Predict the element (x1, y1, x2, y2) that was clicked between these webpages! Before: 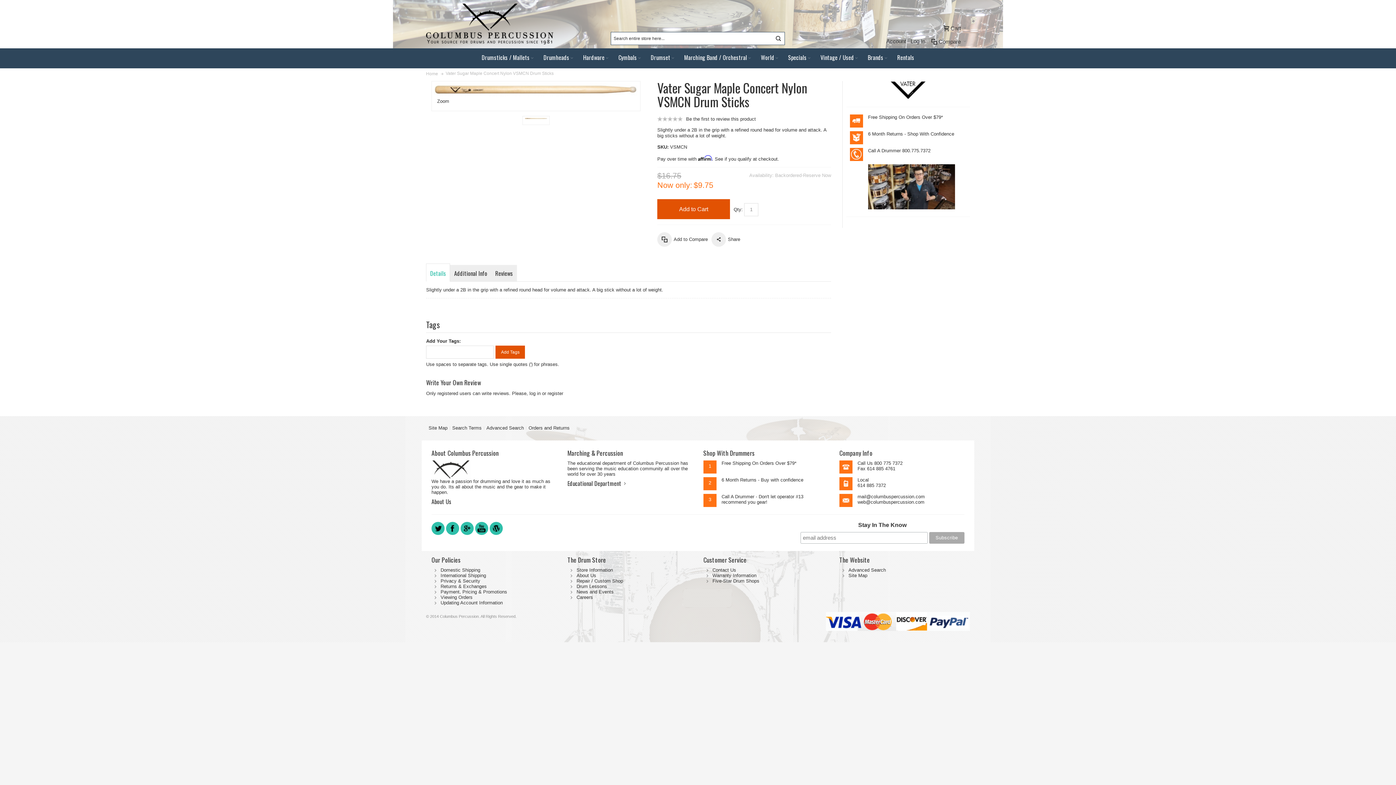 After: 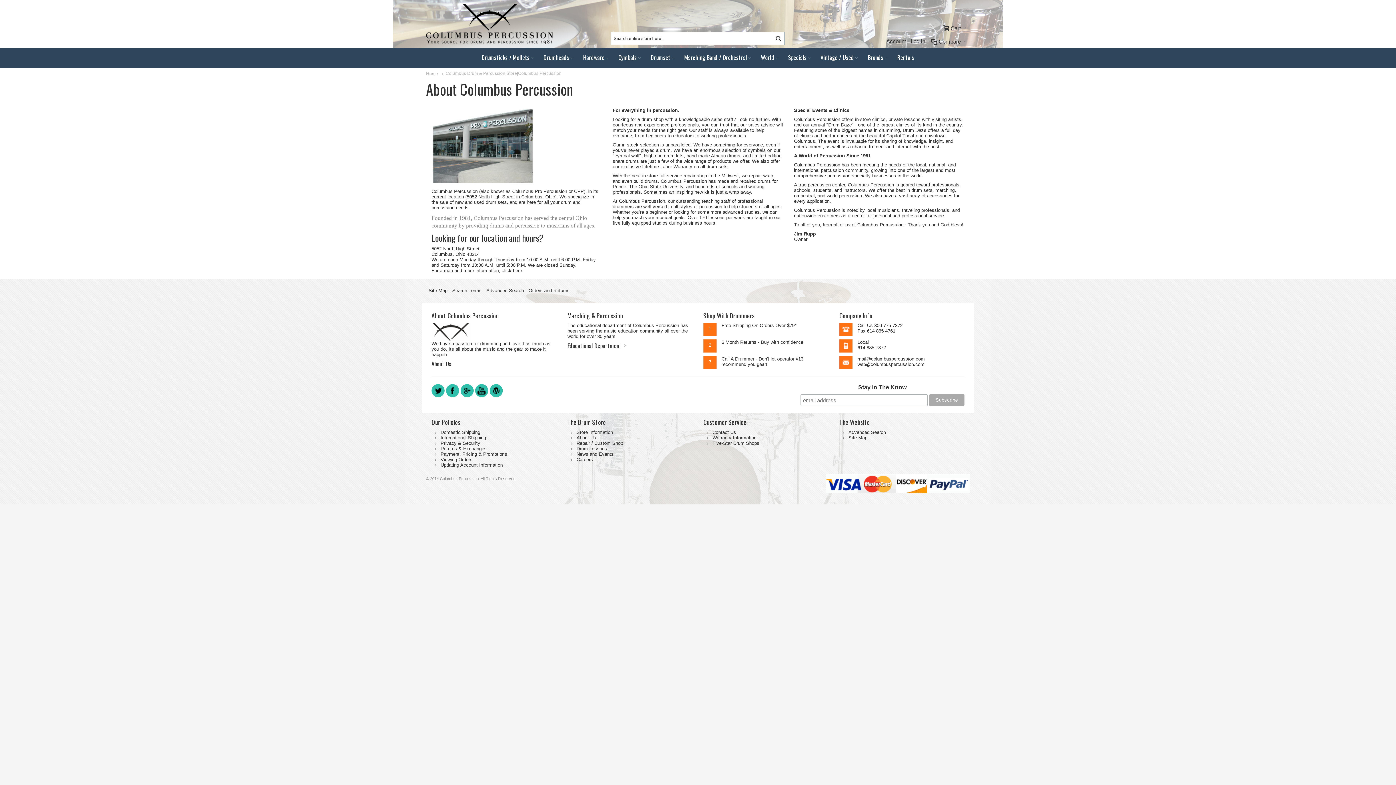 Action: bbox: (431, 497, 451, 506) label: About Us